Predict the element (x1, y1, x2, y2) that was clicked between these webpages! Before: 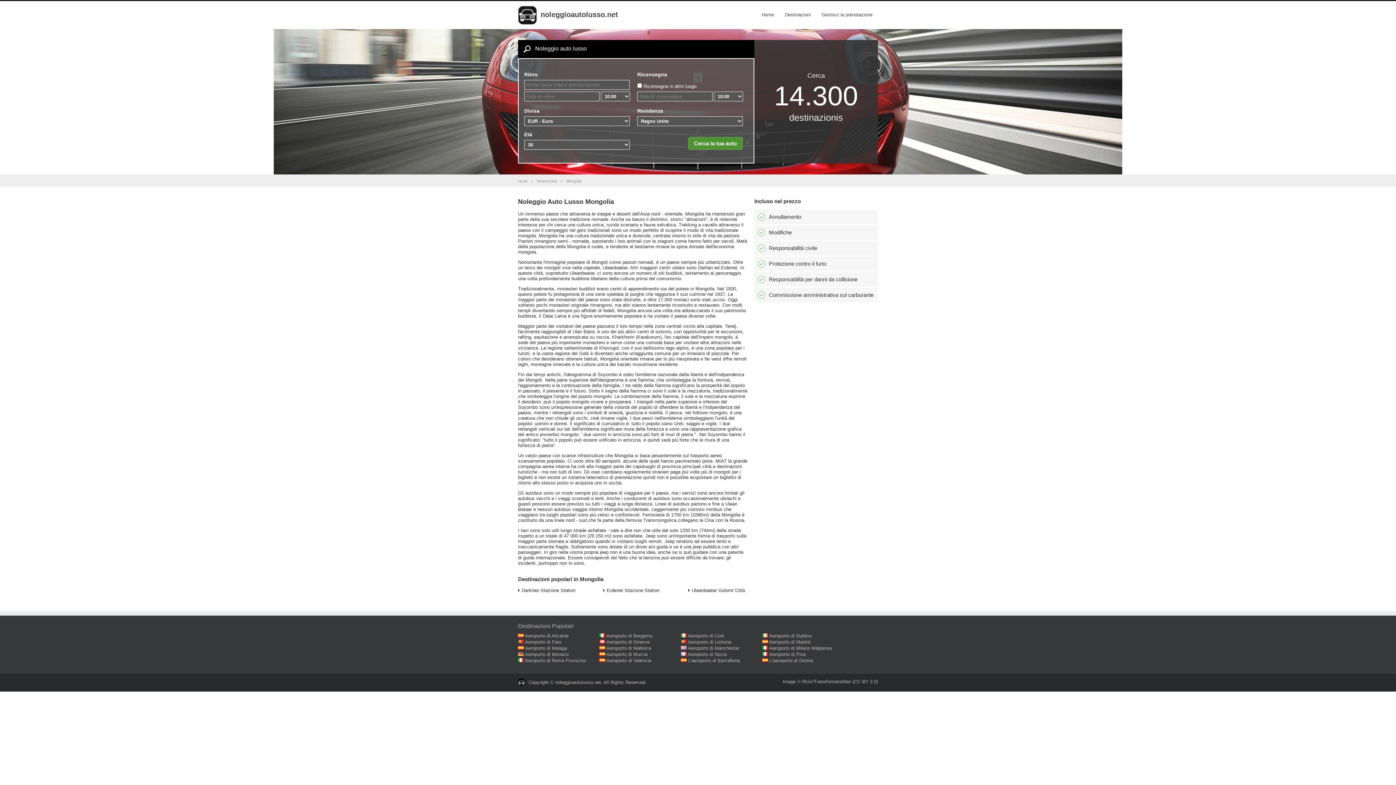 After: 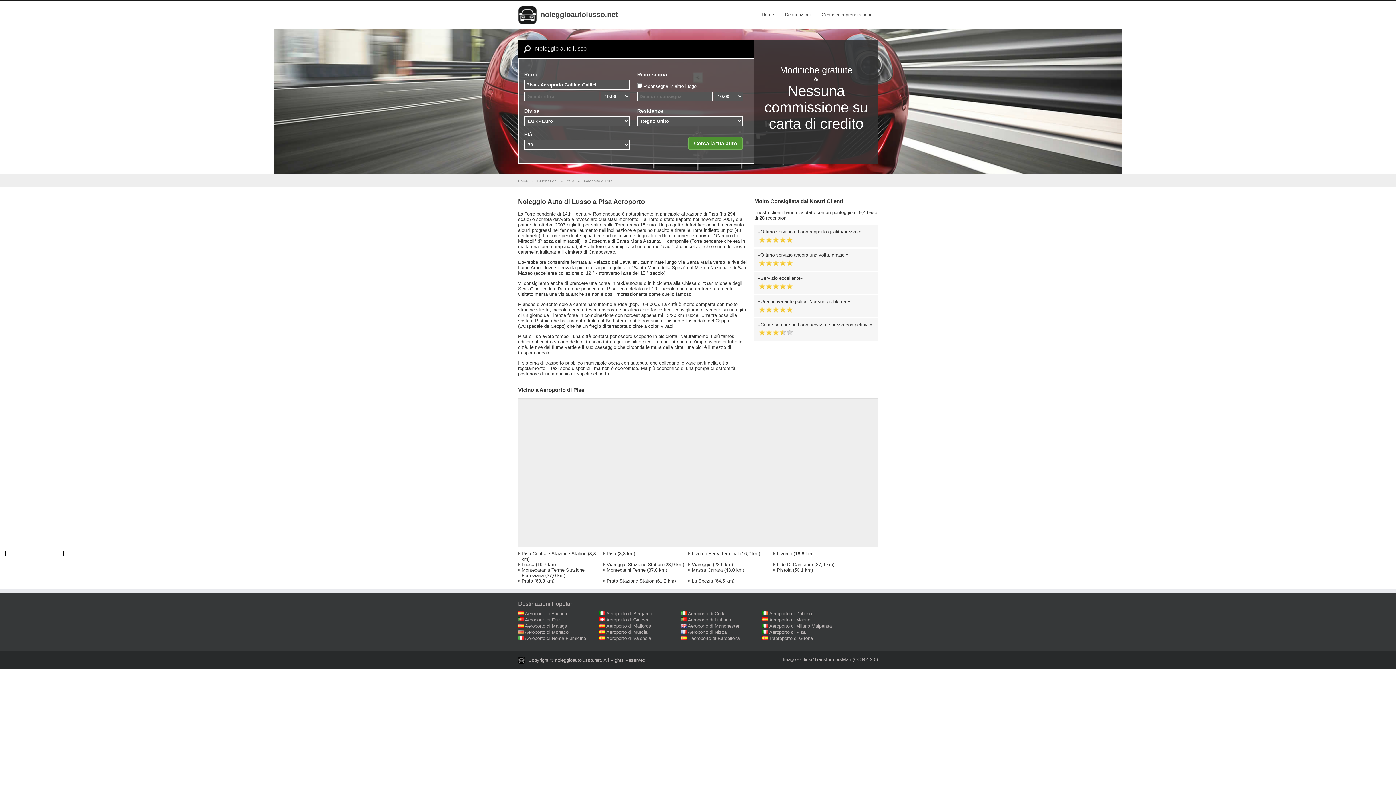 Action: label: Aeroporto di Pisa bbox: (769, 652, 805, 657)